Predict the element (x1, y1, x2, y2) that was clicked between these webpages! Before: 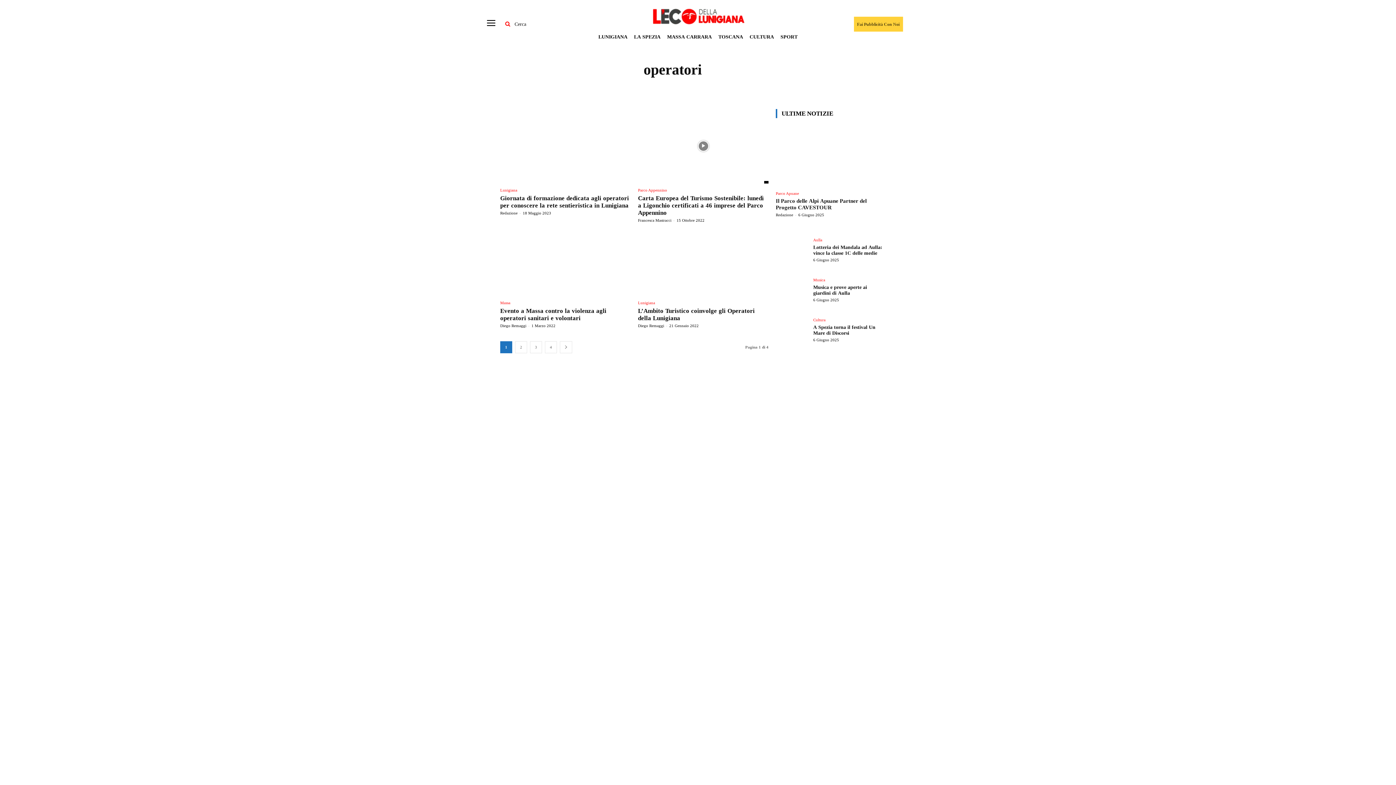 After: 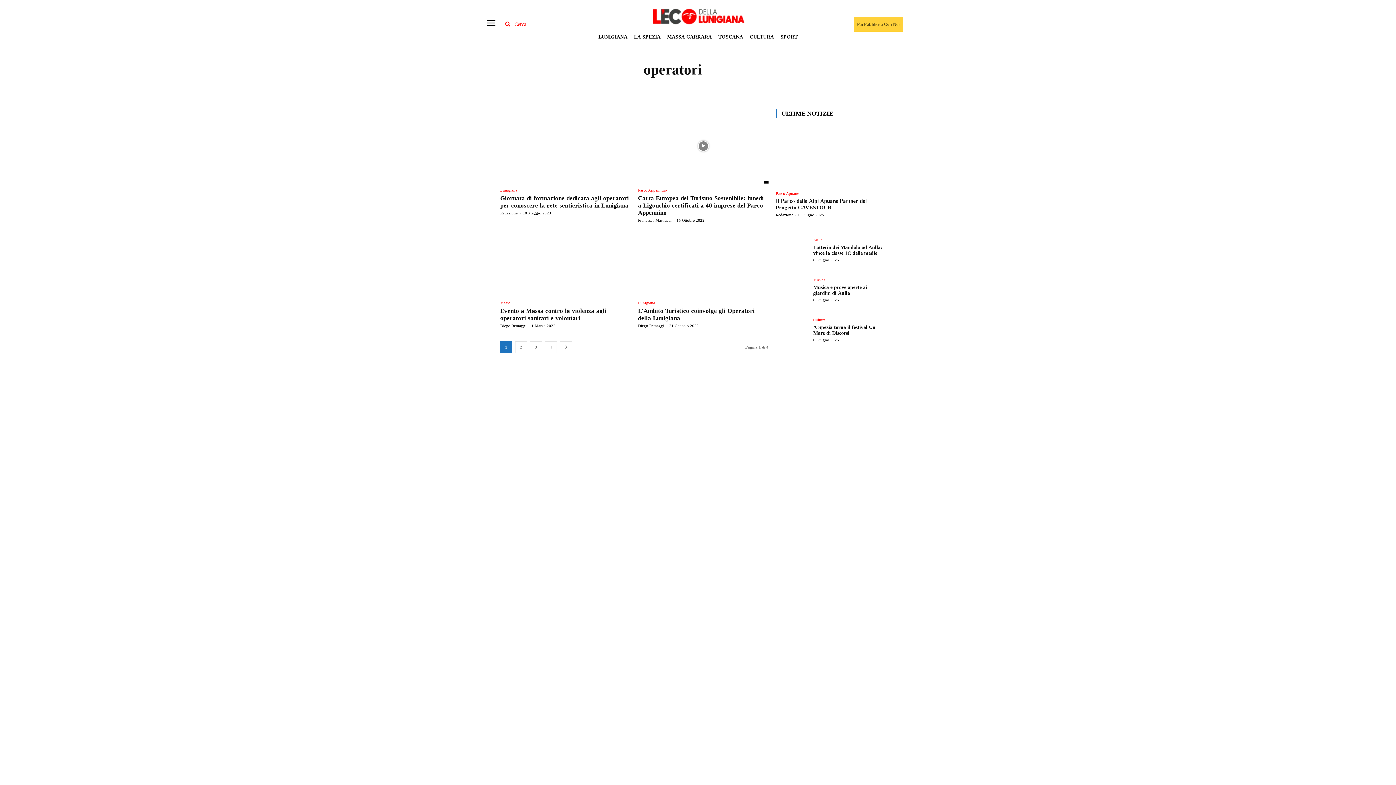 Action: bbox: (501, 7, 526, 40) label: Cerca